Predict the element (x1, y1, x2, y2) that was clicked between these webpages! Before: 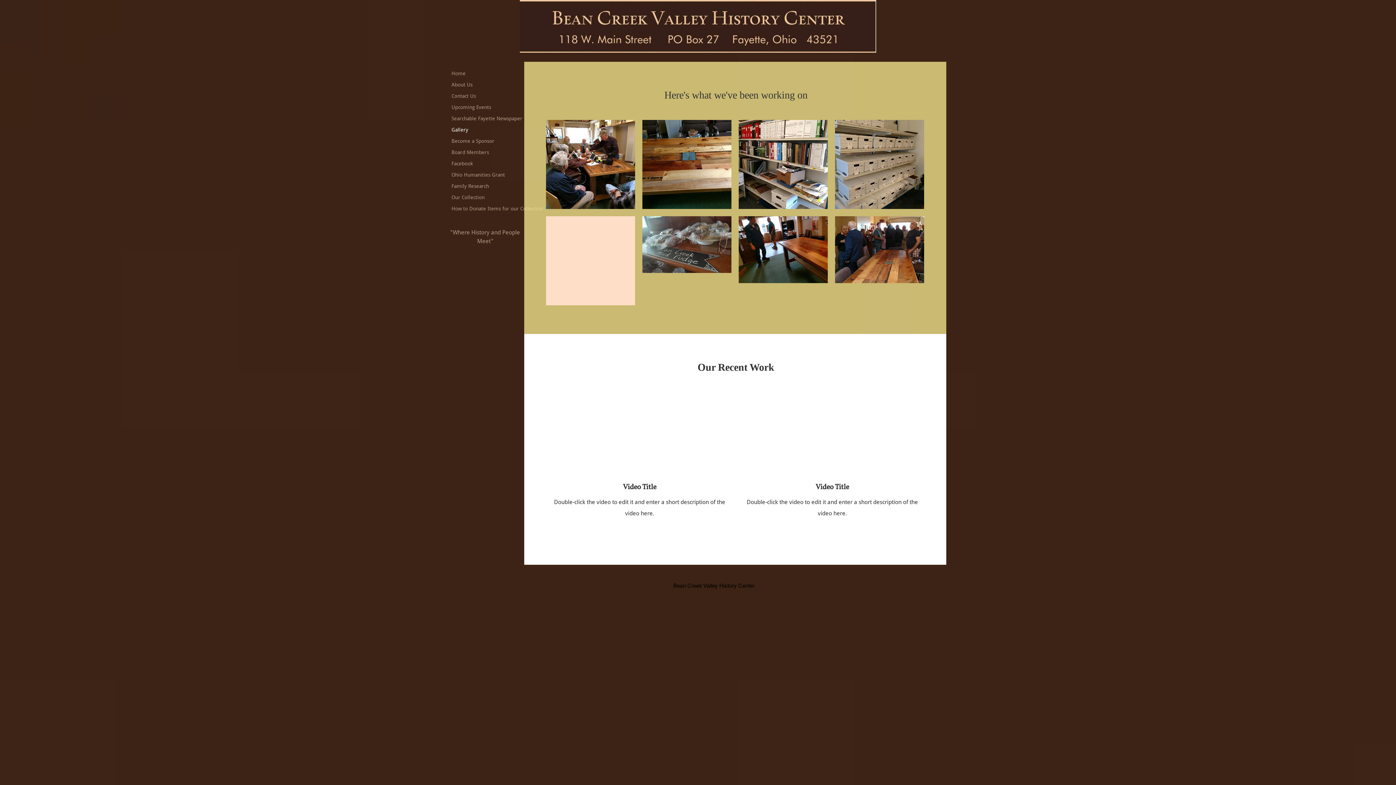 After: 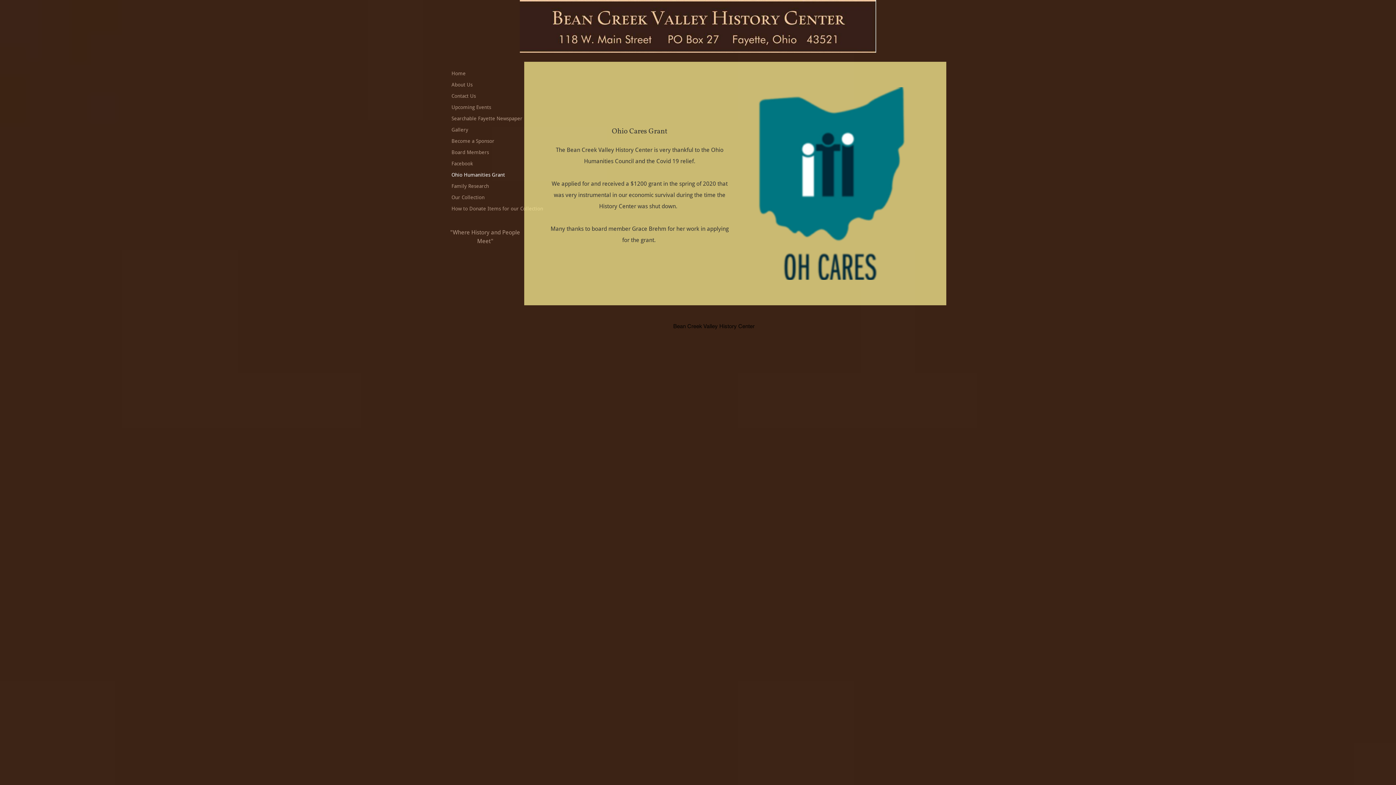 Action: label: Ohio Humanities Grant bbox: (448, 169, 508, 180)